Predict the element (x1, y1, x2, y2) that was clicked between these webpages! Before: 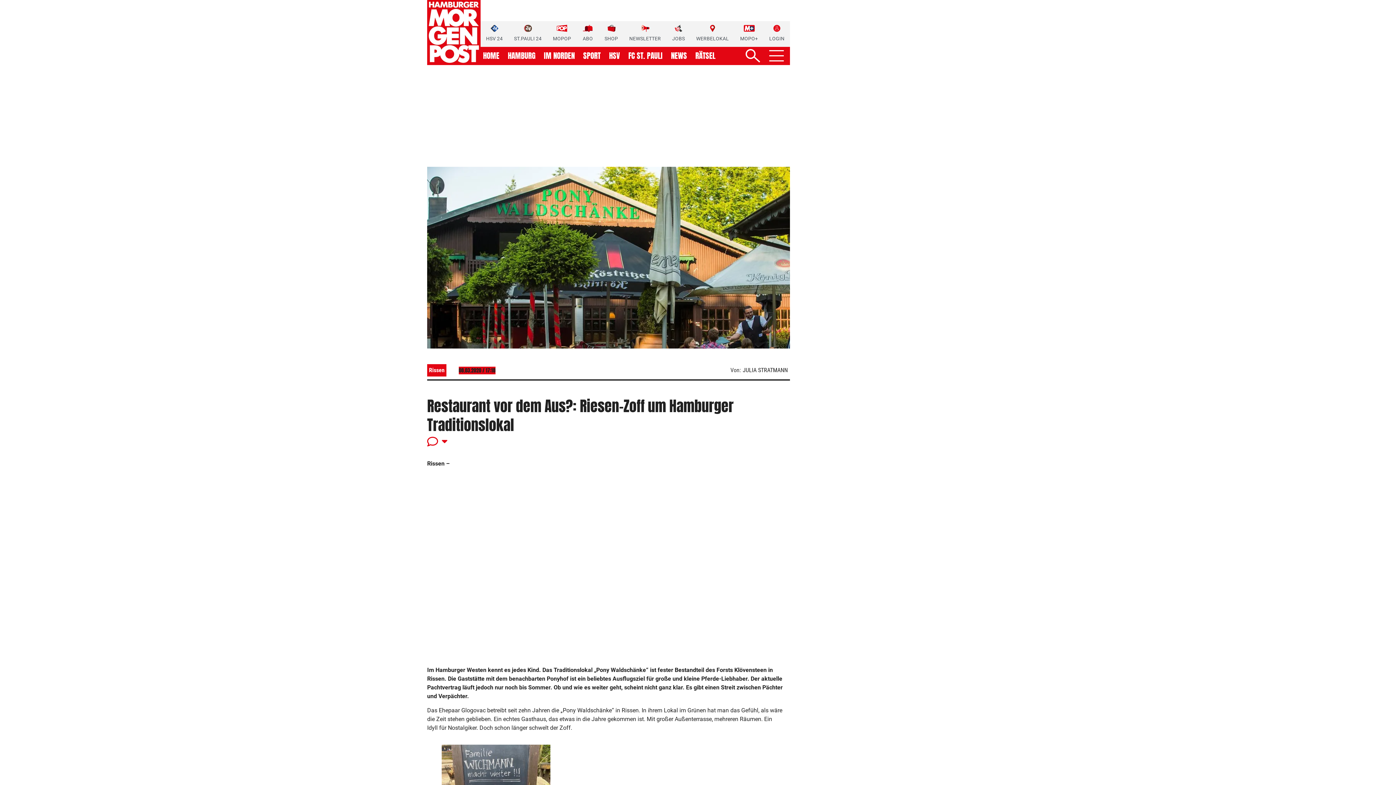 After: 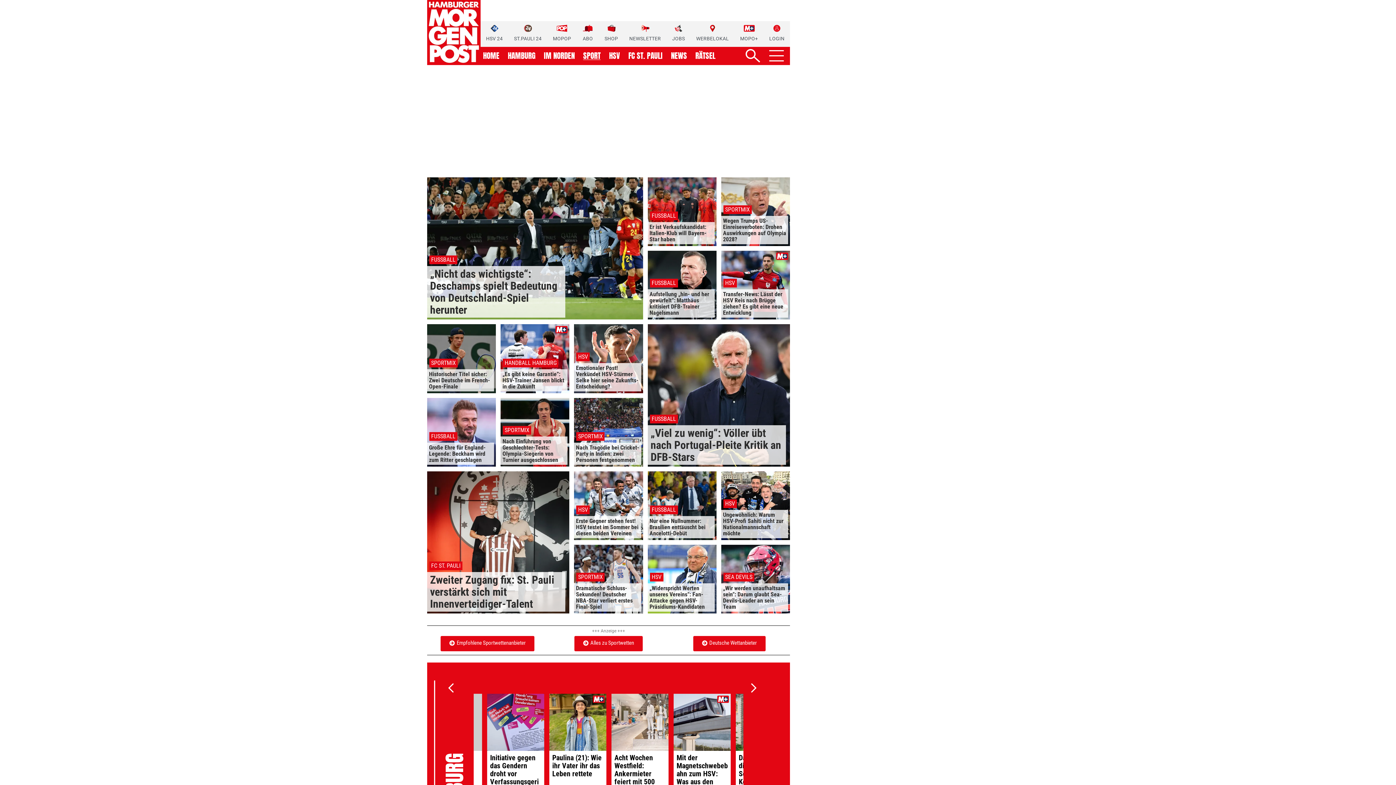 Action: label: SPORT bbox: (583, 52, 600, 59)